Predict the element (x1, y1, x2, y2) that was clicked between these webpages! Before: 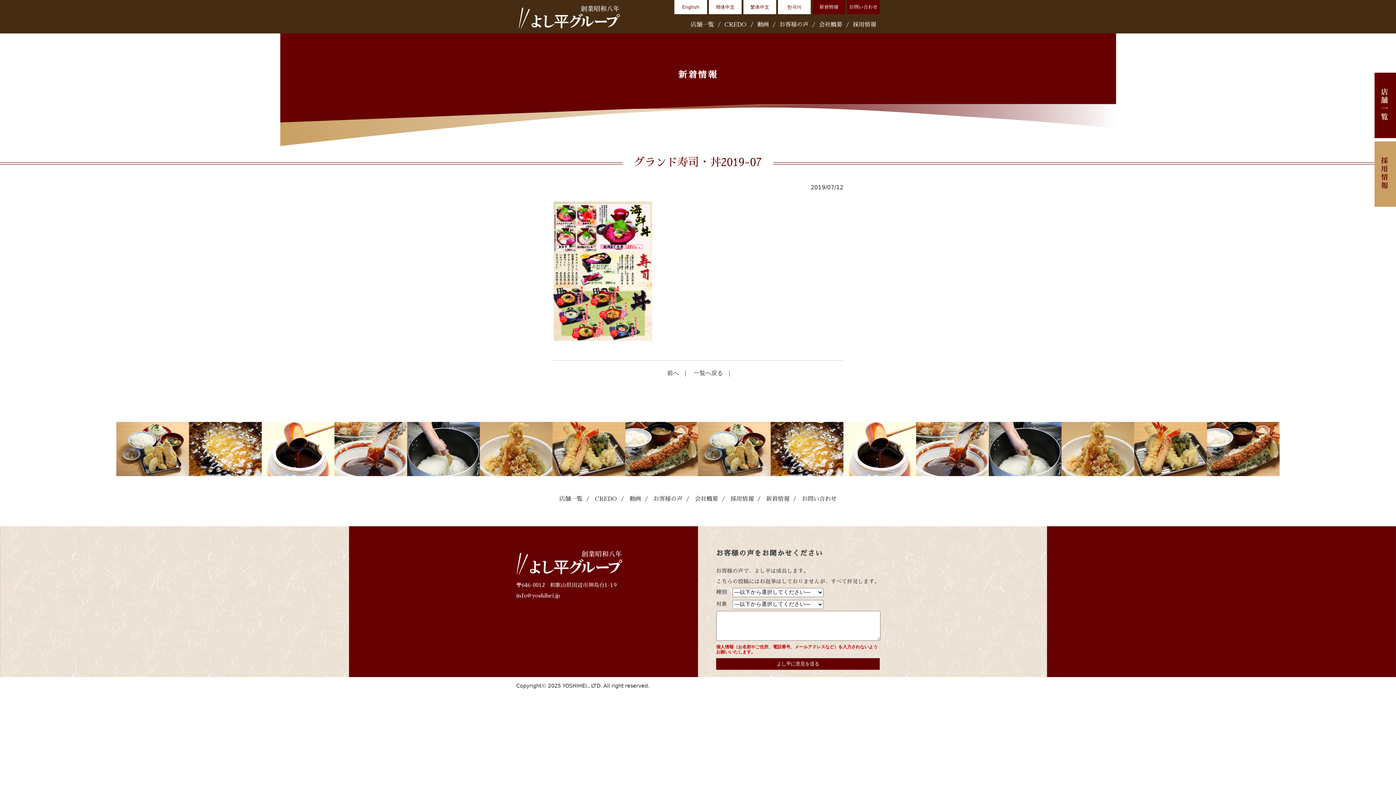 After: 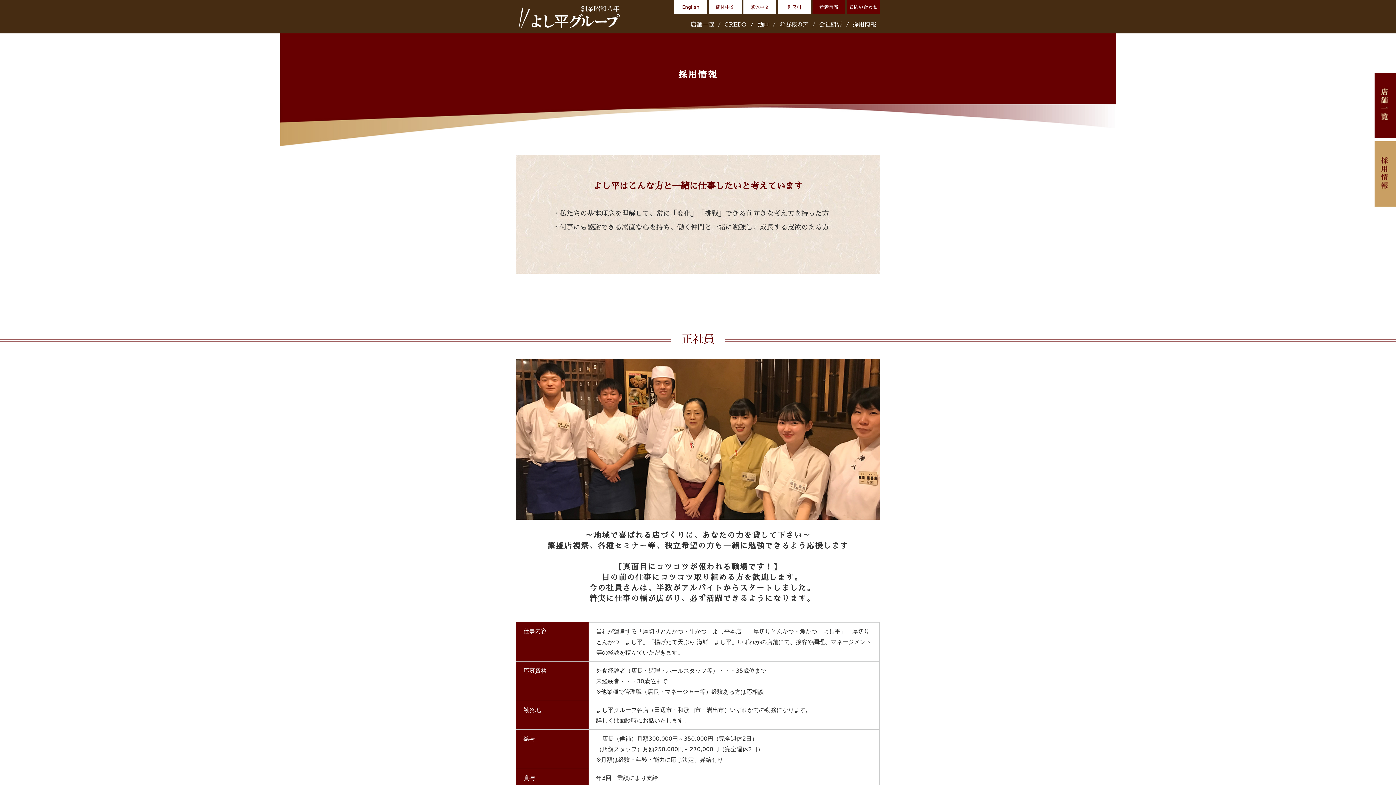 Action: bbox: (1374, 201, 1396, 208)